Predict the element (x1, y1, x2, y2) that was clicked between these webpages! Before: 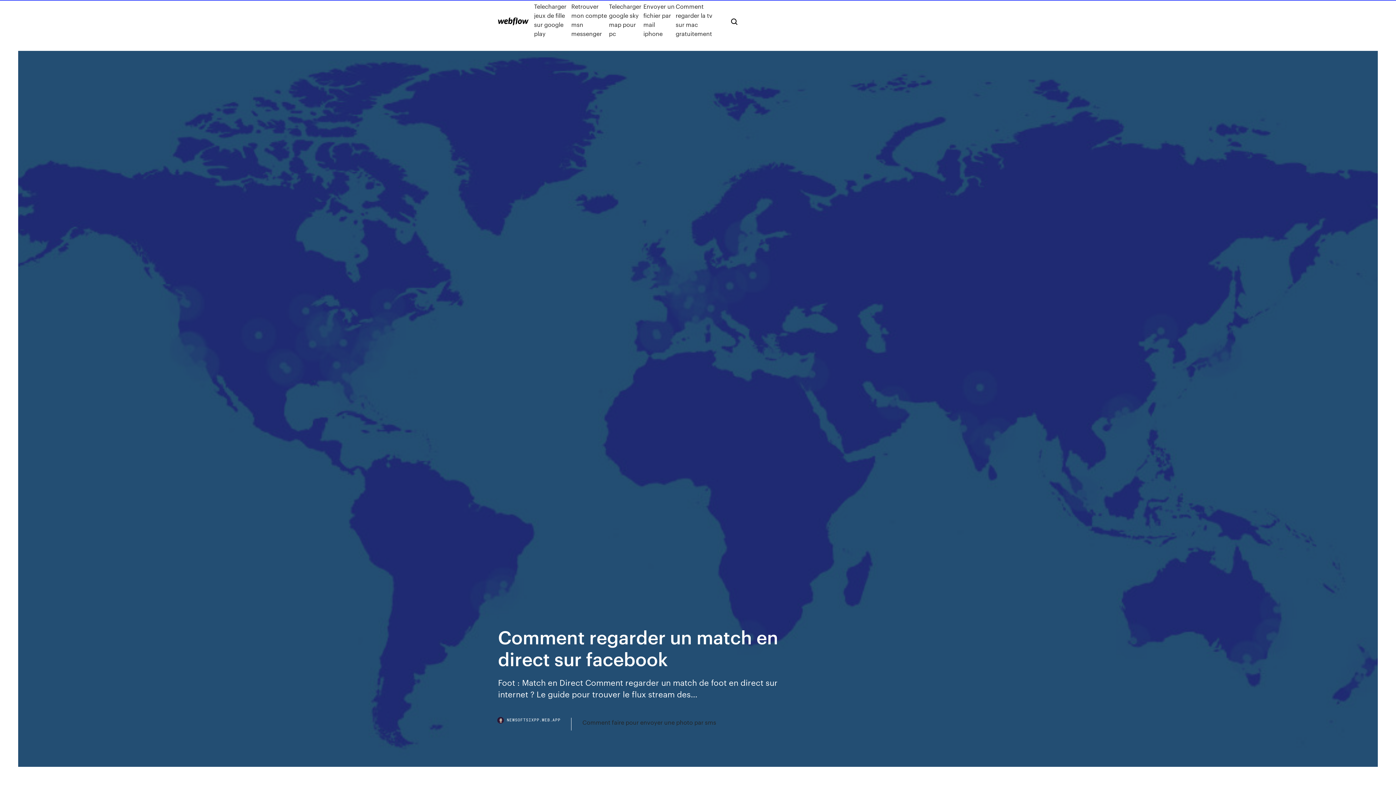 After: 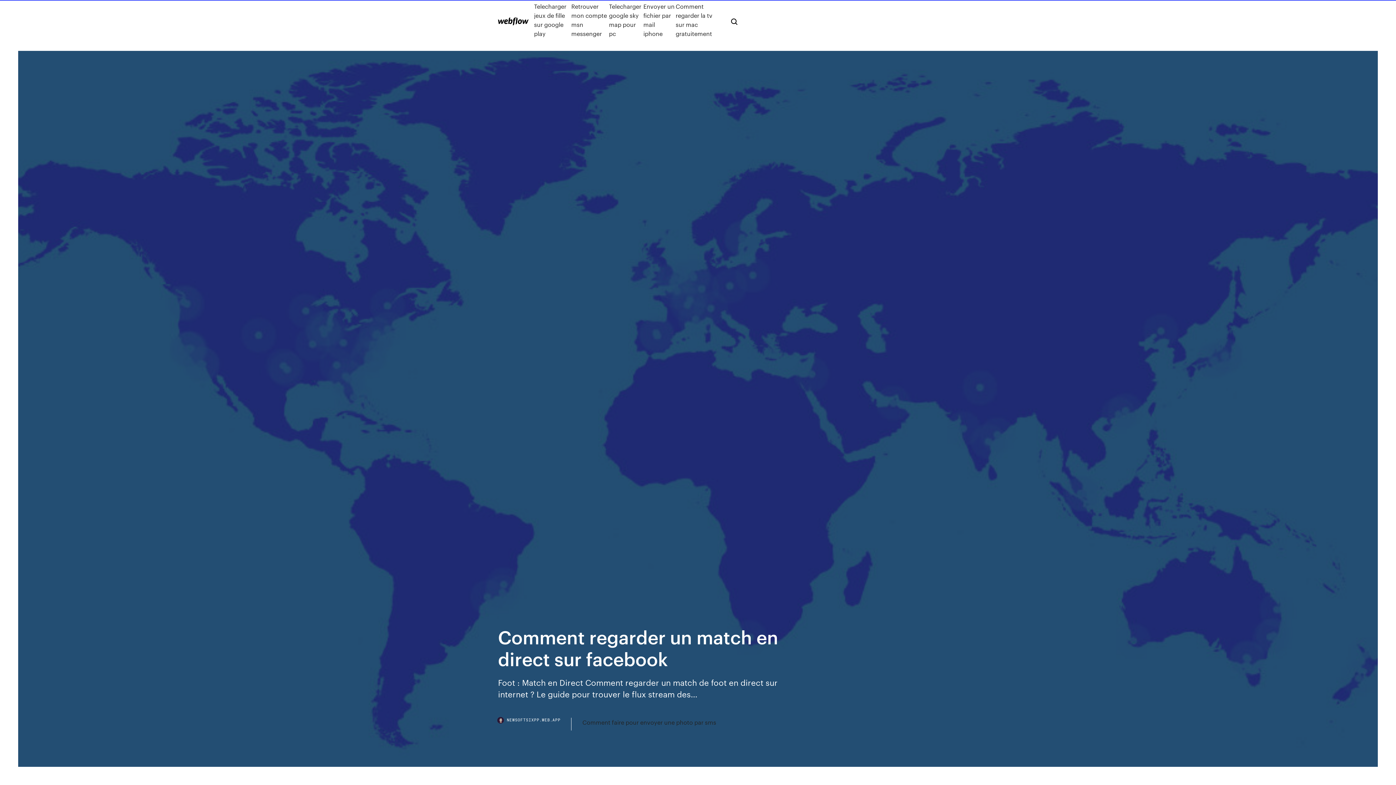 Action: label: NEWSOFTSIXPP.WEB.APP bbox: (498, 718, 571, 730)